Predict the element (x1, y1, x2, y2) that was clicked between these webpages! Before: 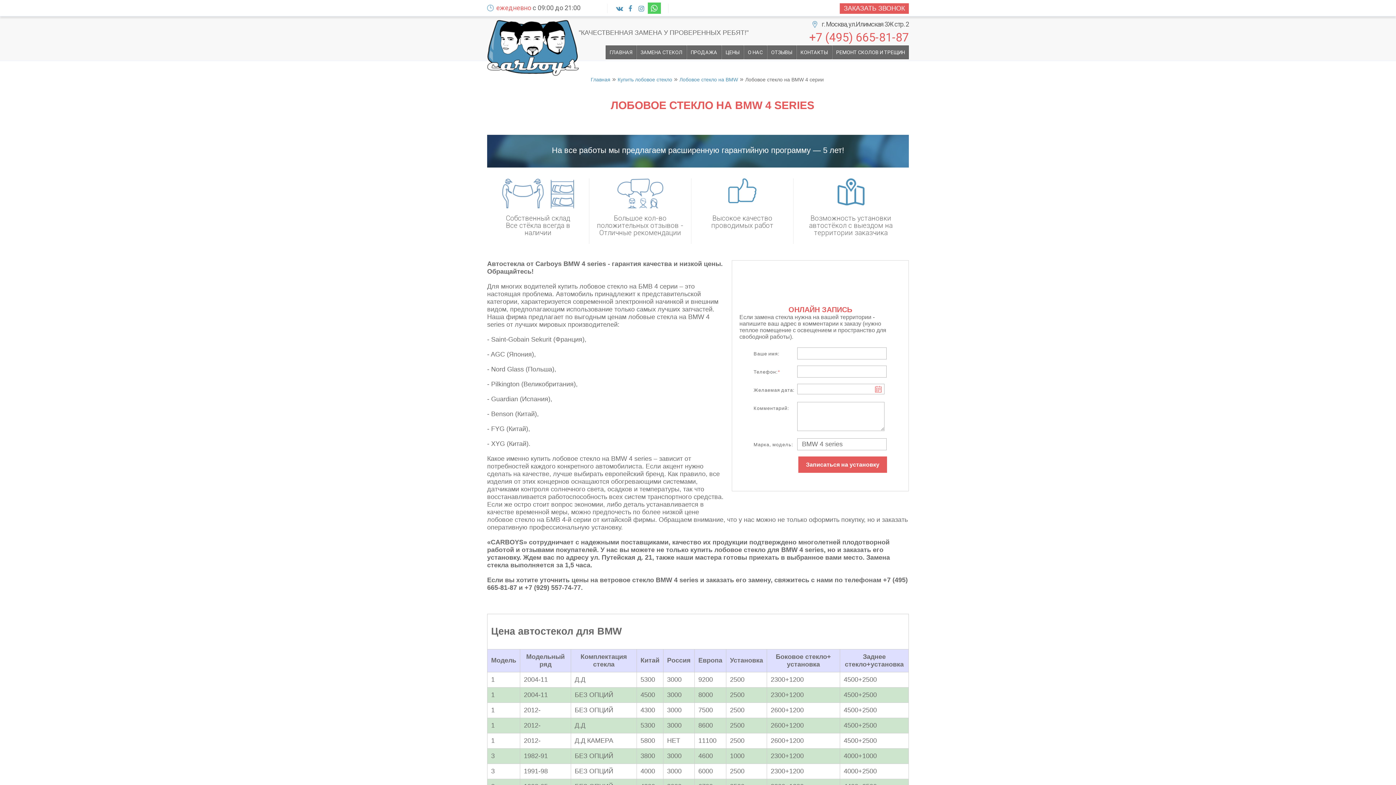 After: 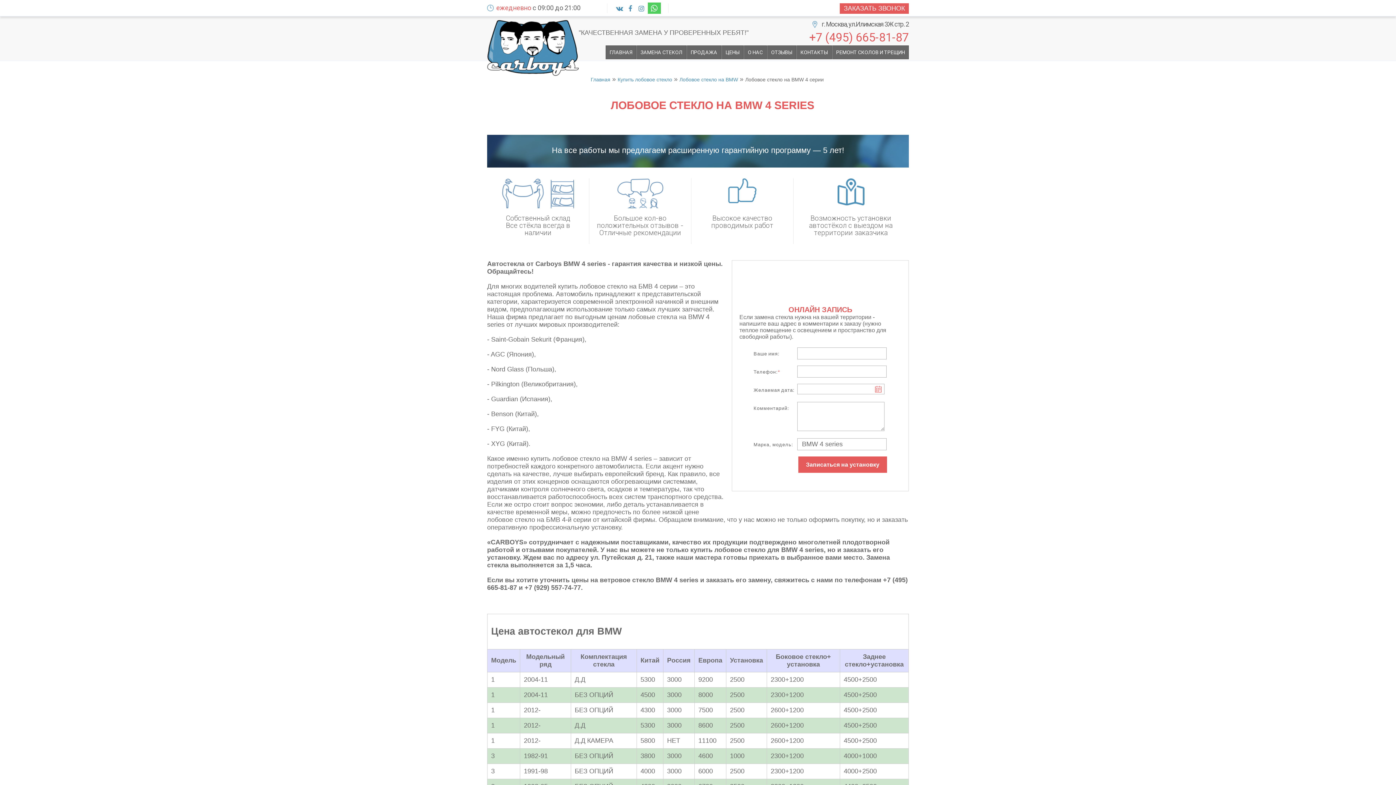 Action: bbox: (647, 5, 661, 12)